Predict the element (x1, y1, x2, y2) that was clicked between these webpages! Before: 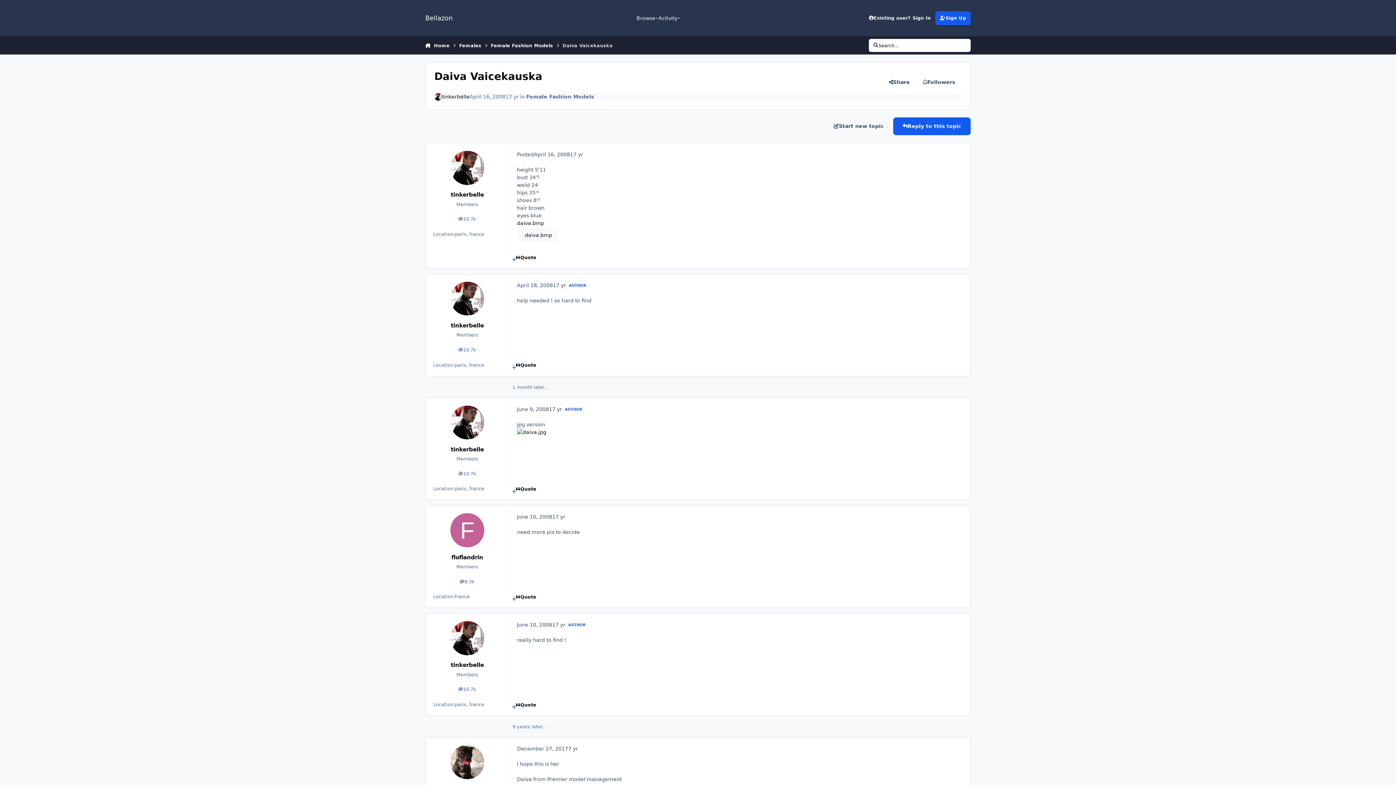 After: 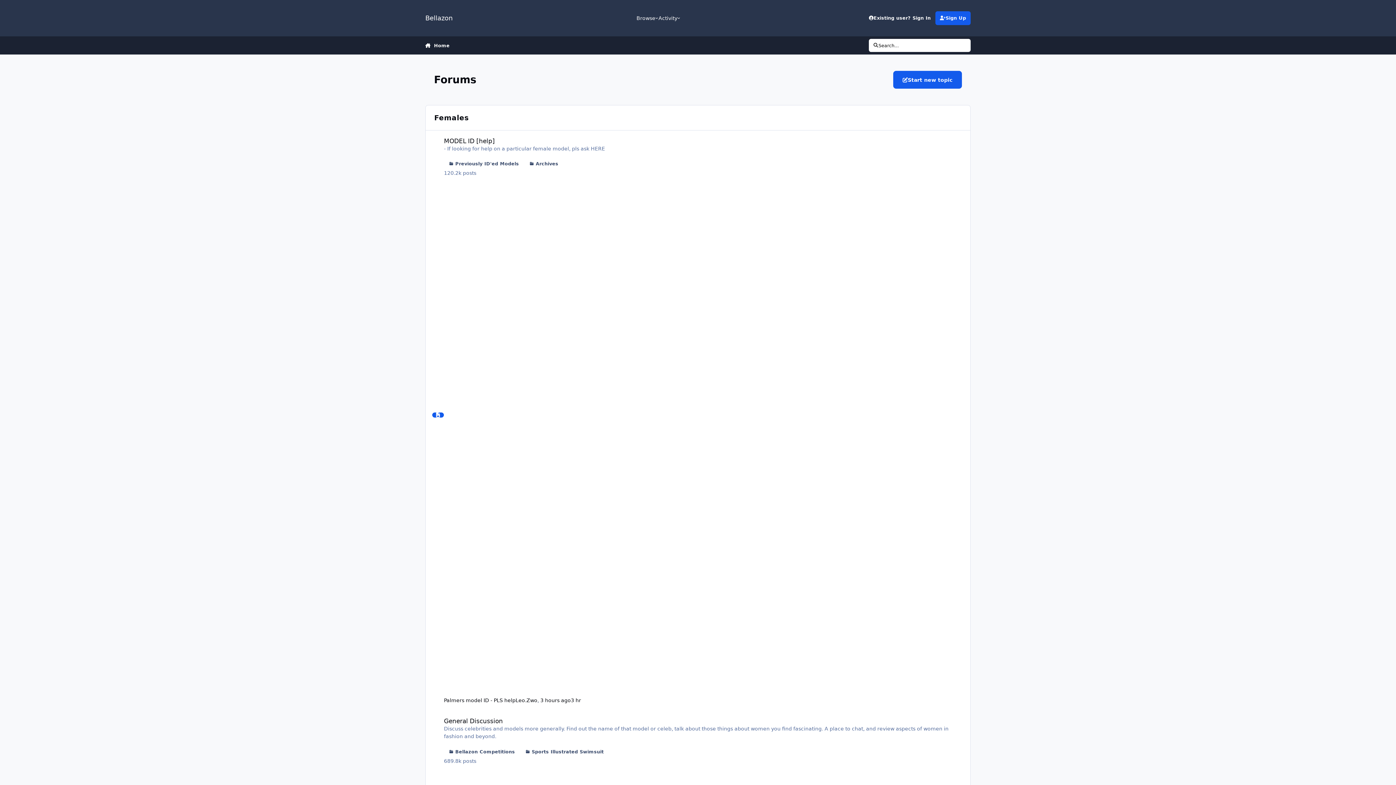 Action: bbox: (425, 0, 452, 36) label: Bellazon